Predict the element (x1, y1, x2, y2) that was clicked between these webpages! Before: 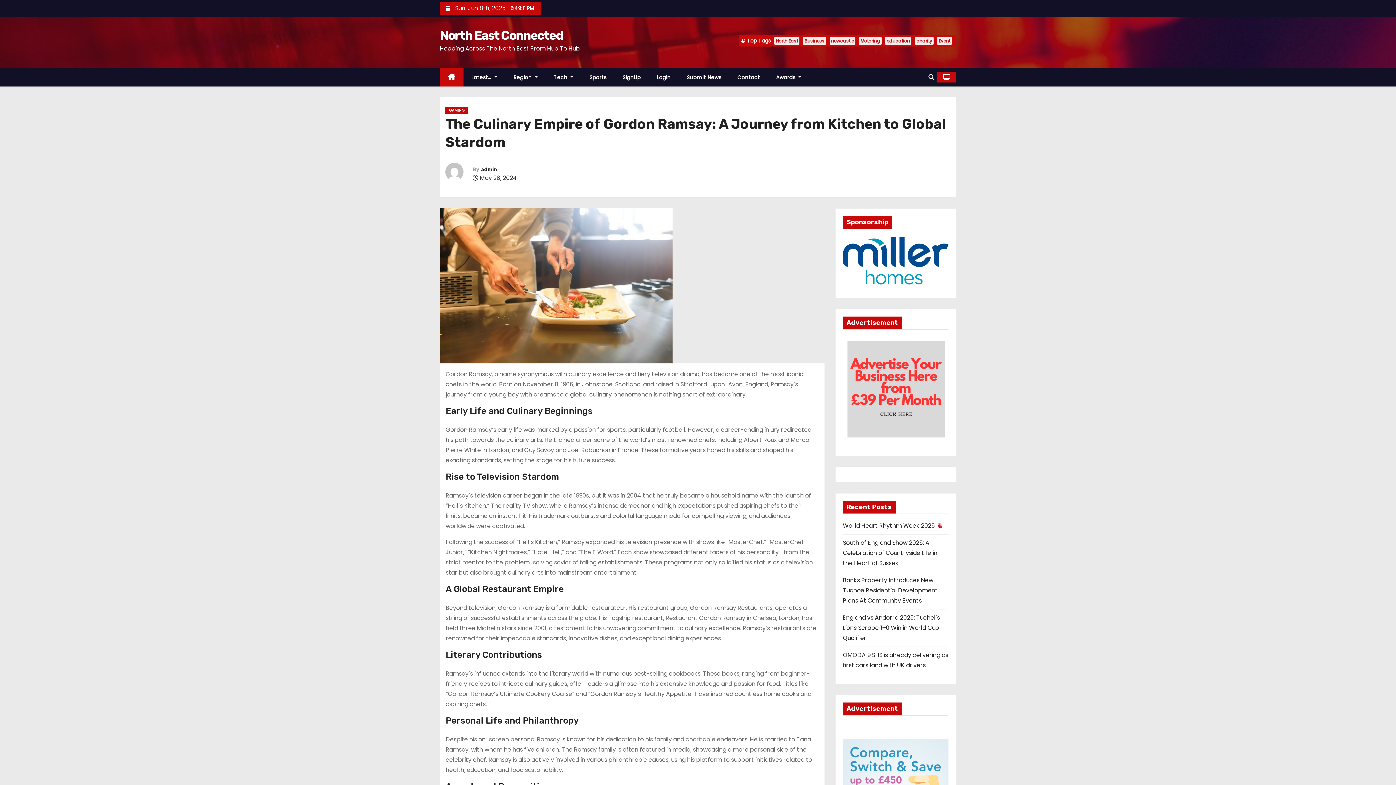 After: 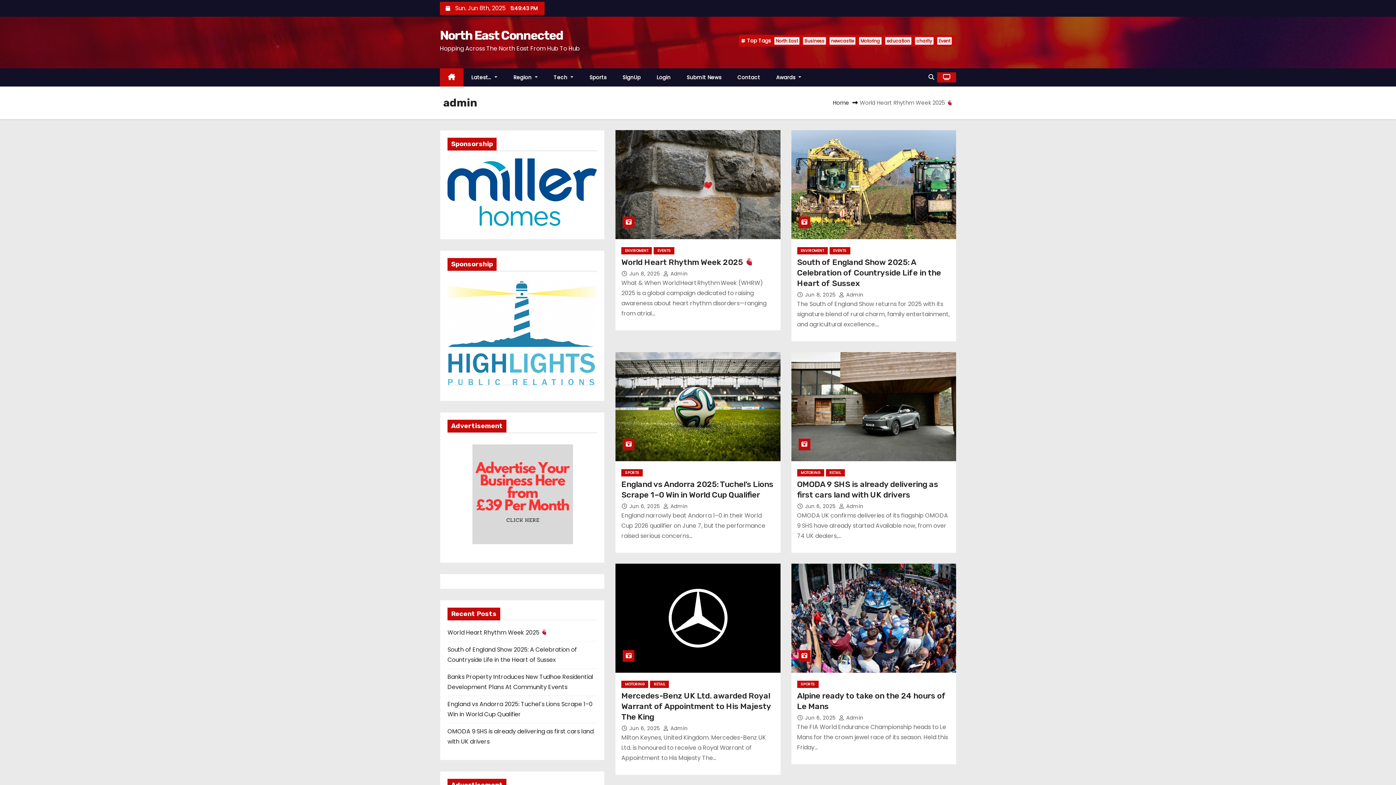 Action: bbox: (445, 162, 472, 186)